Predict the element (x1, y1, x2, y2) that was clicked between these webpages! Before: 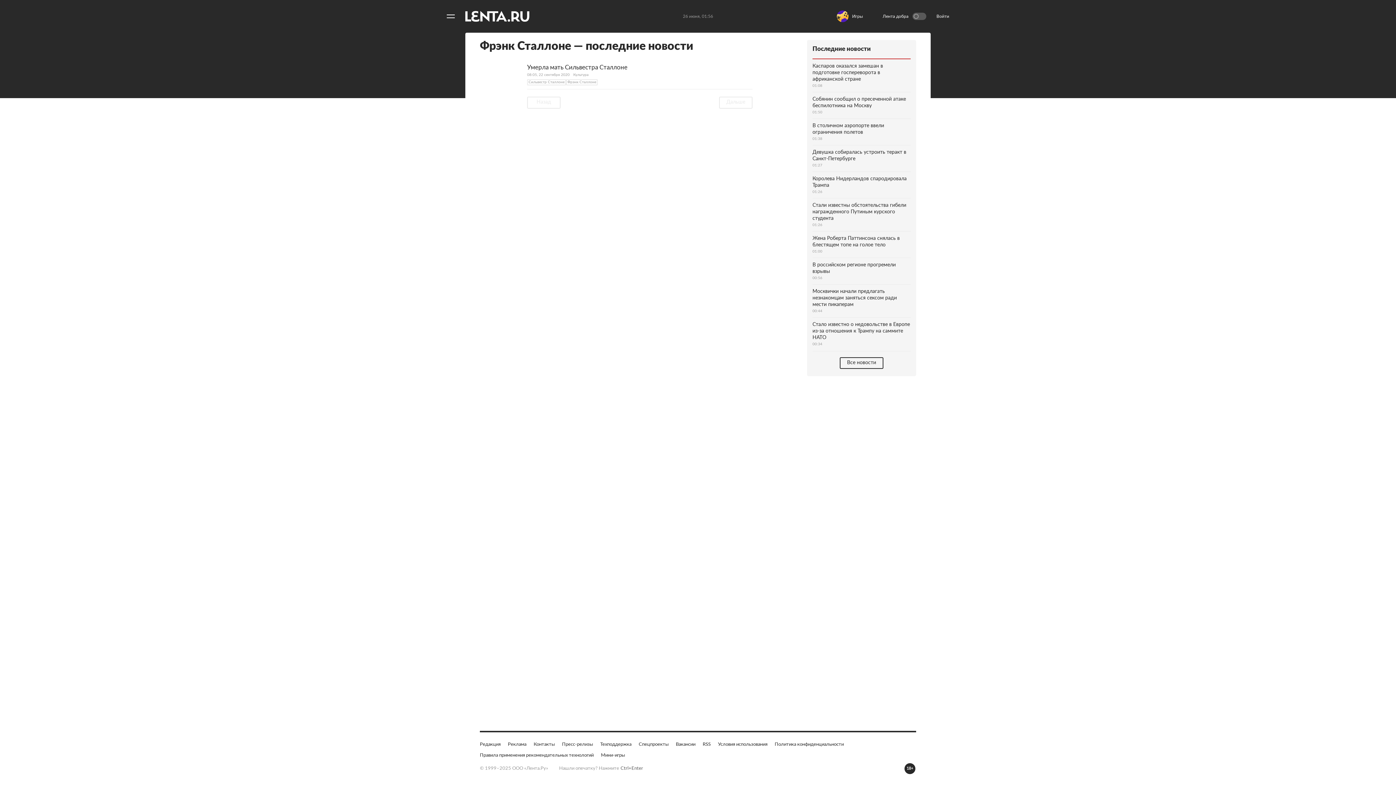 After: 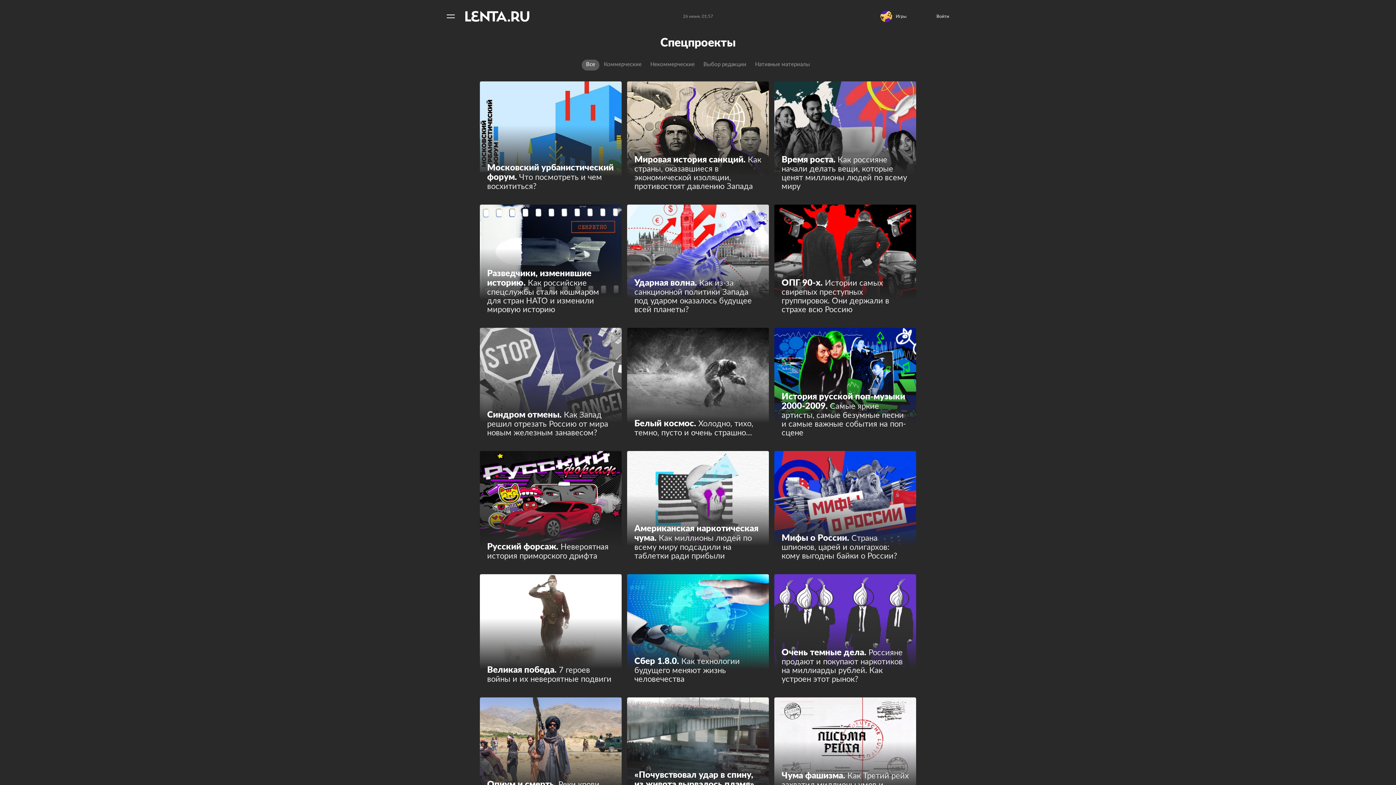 Action: label: Спецпроекты bbox: (638, 741, 668, 748)